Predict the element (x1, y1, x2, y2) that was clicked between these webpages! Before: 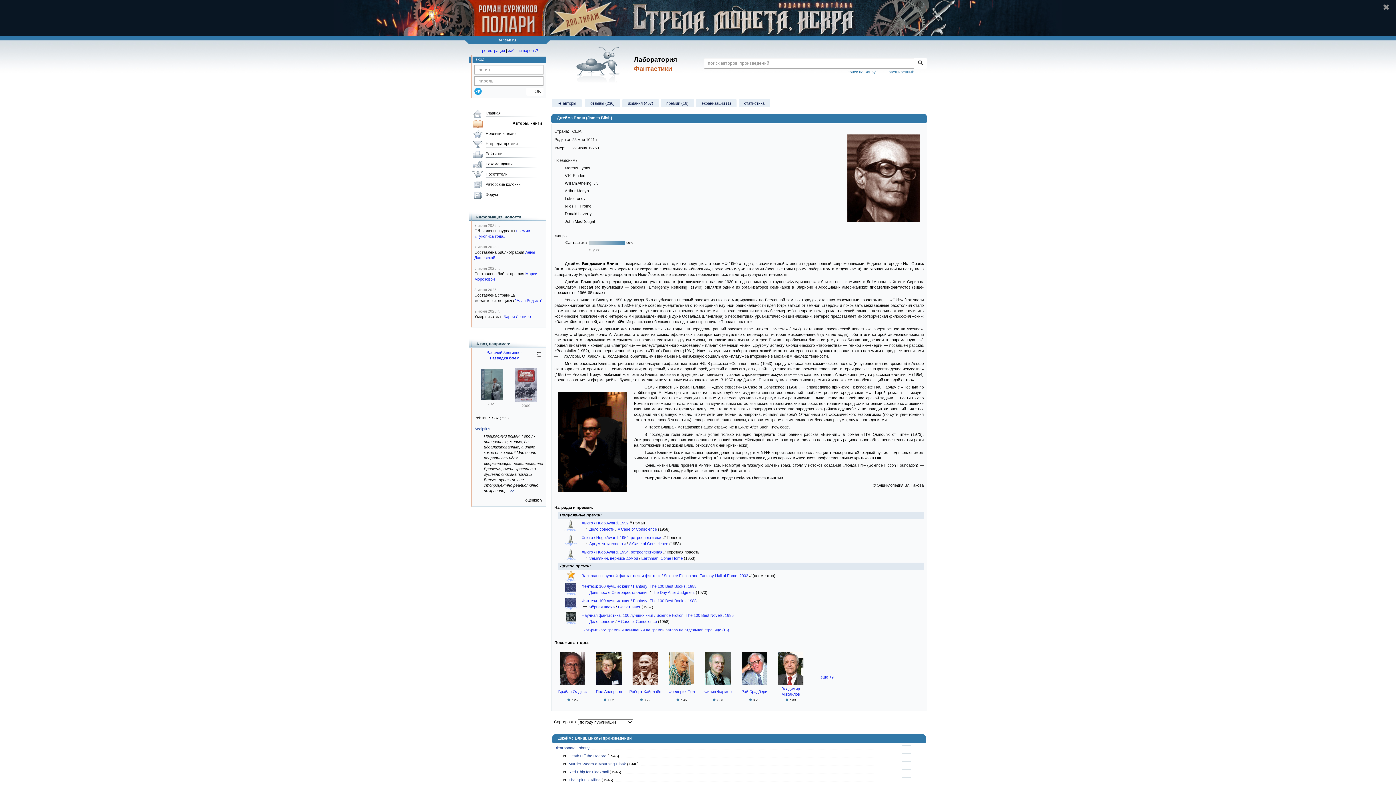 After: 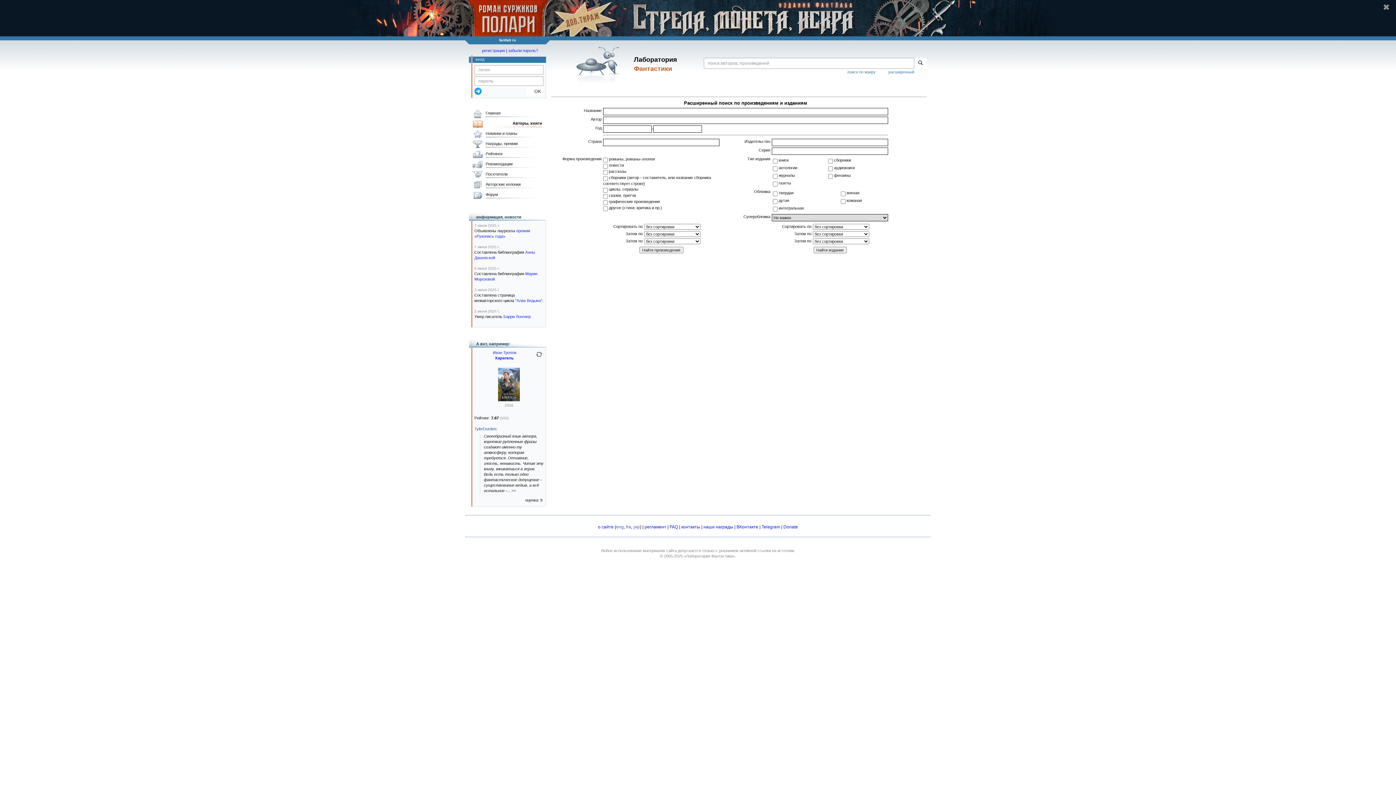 Action: label: расширенный bbox: (888, 69, 914, 74)